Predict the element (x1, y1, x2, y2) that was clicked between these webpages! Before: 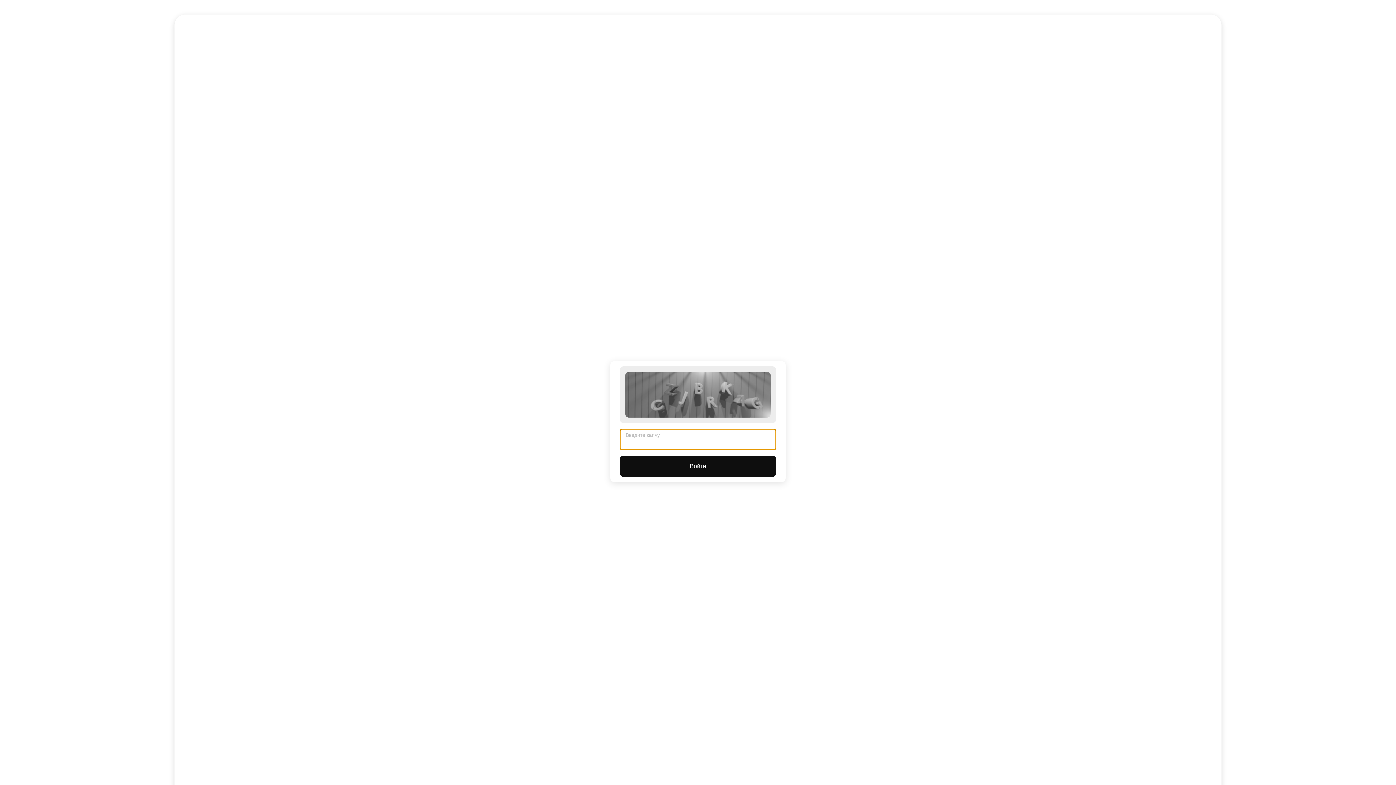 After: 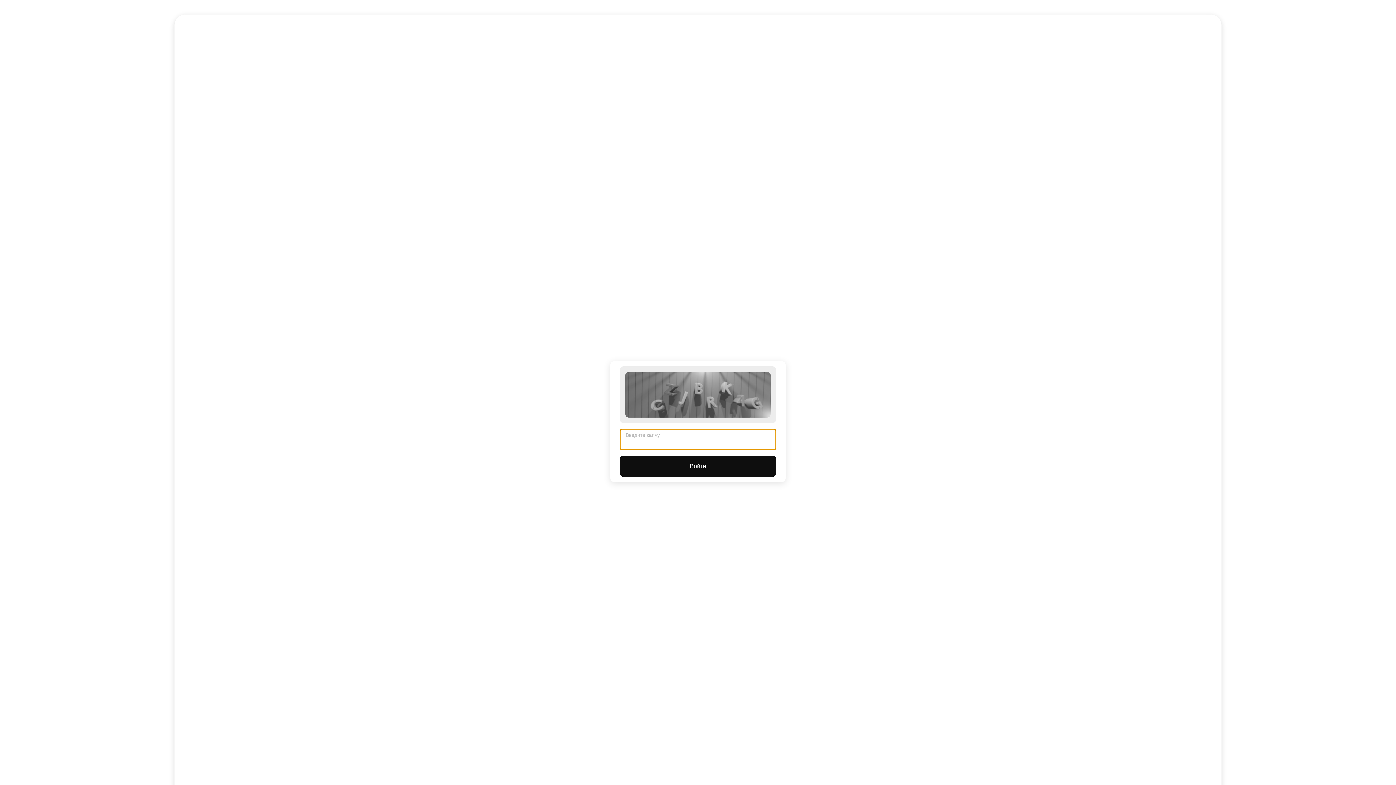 Action: label: Войти bbox: (620, 456, 776, 477)